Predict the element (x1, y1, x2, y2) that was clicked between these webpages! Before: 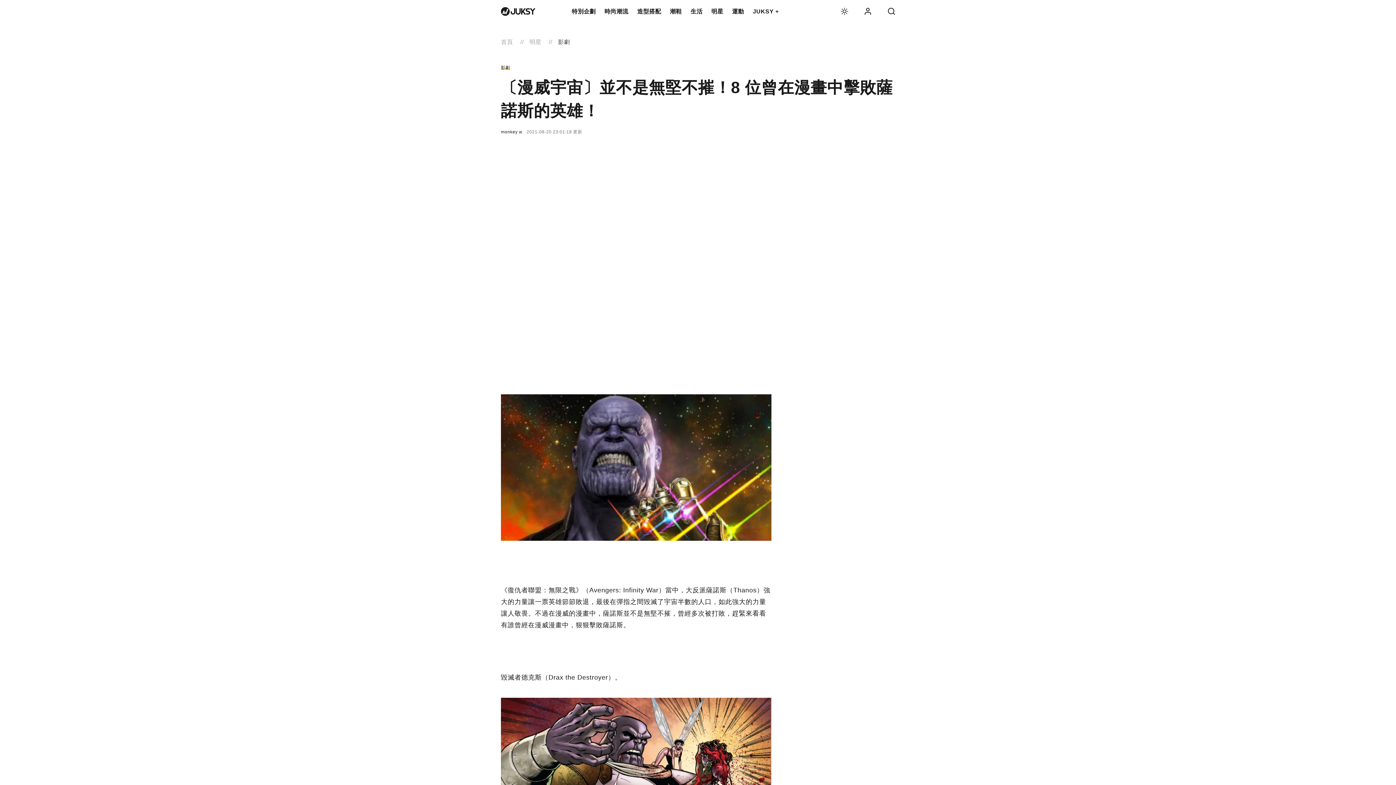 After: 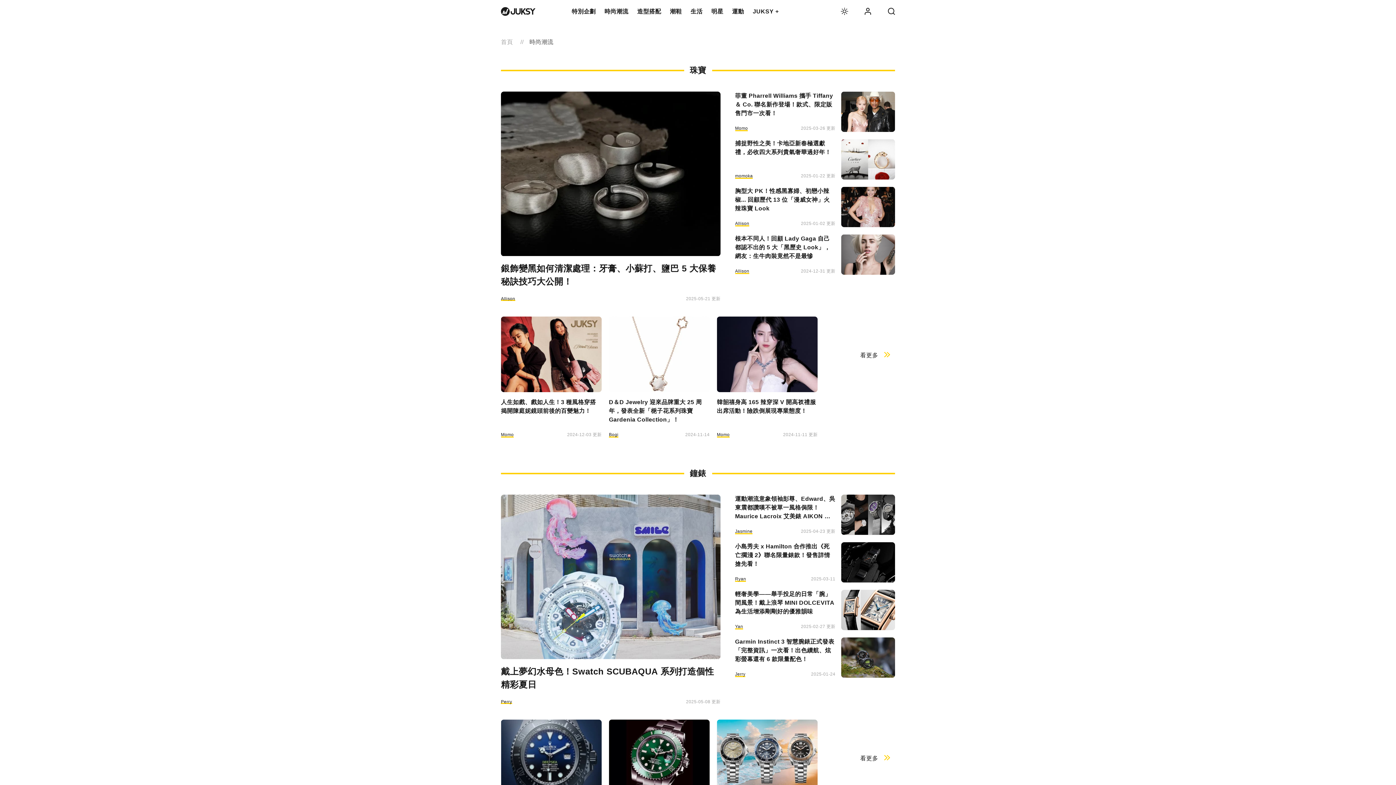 Action: bbox: (600, 0, 633, 23) label: 時尚潮流